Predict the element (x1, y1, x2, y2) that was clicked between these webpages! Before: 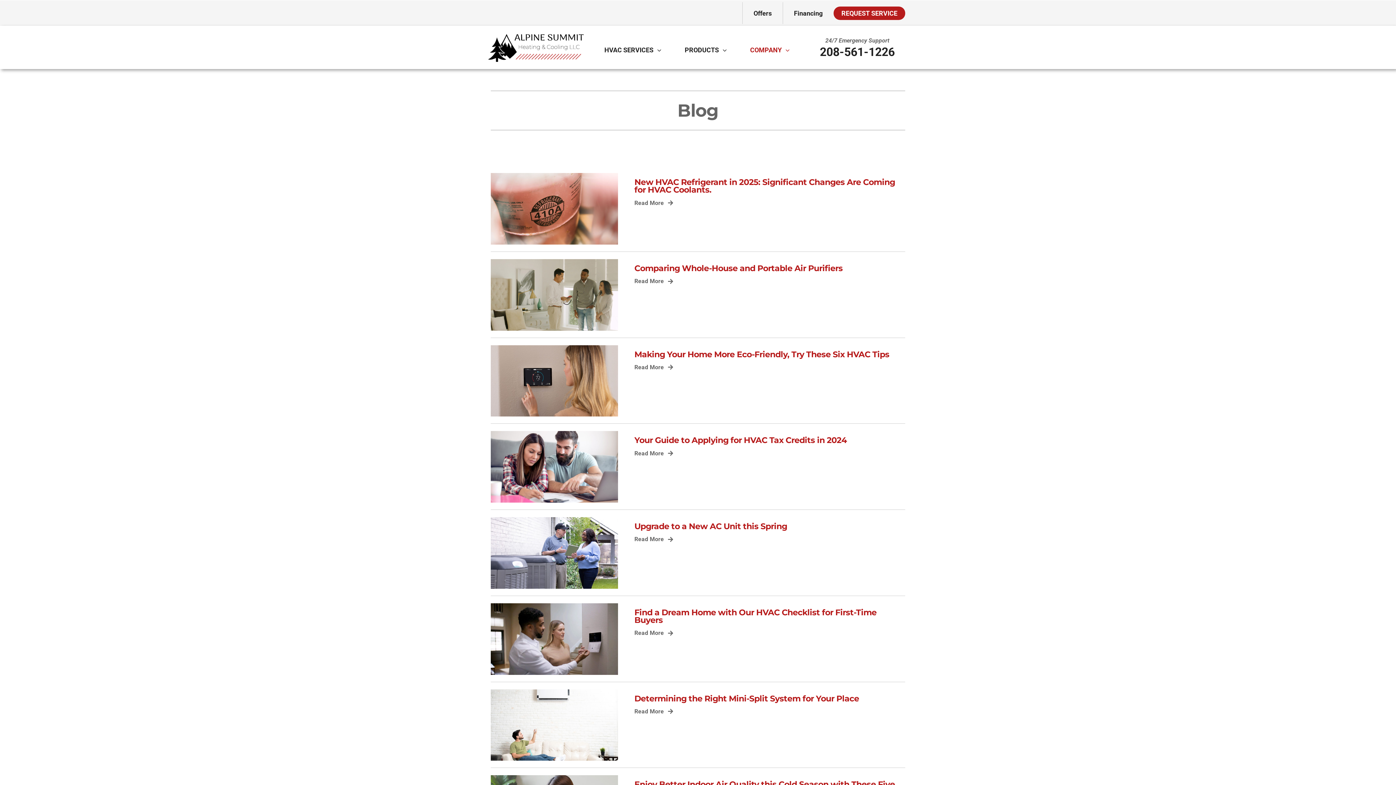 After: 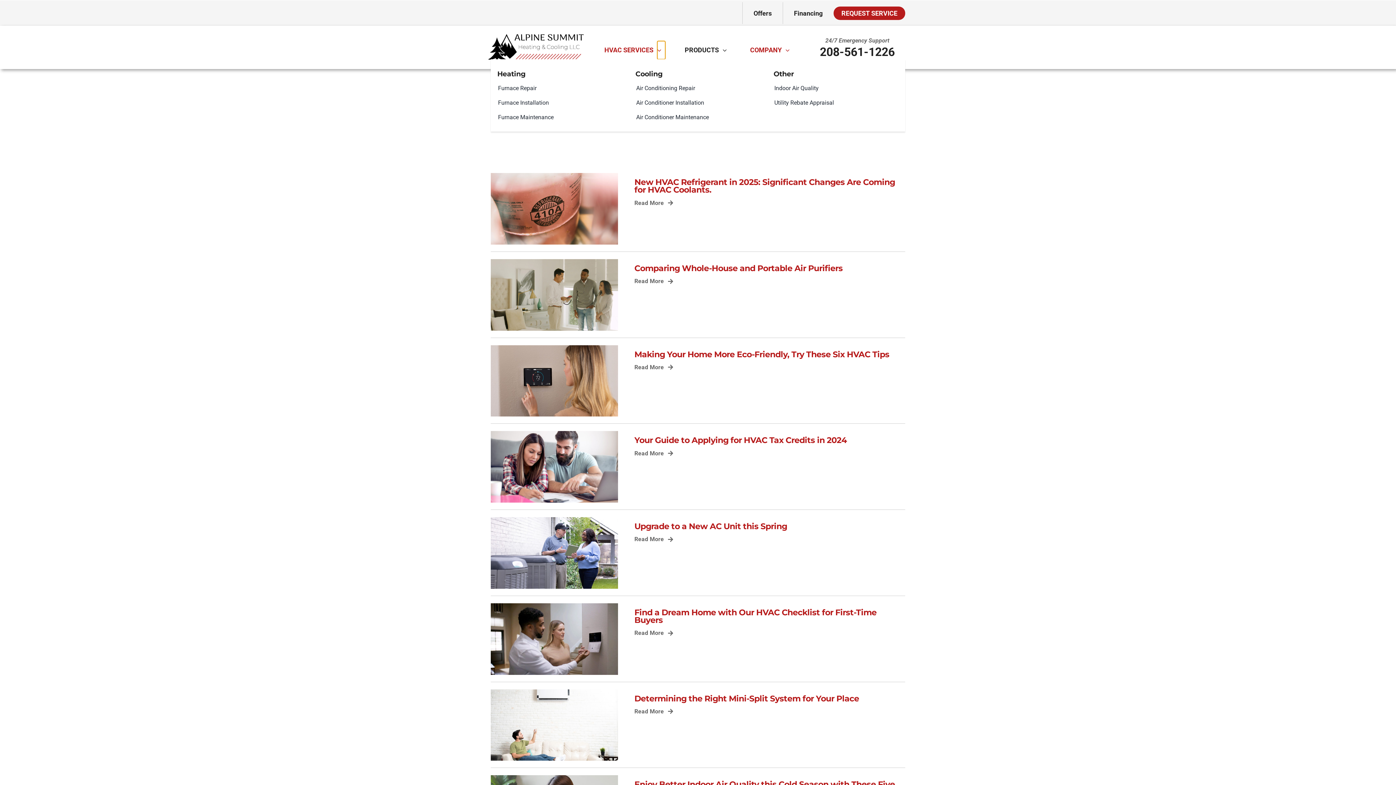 Action: label: Open submenu of HVAC Services bbox: (657, 40, 665, 59)